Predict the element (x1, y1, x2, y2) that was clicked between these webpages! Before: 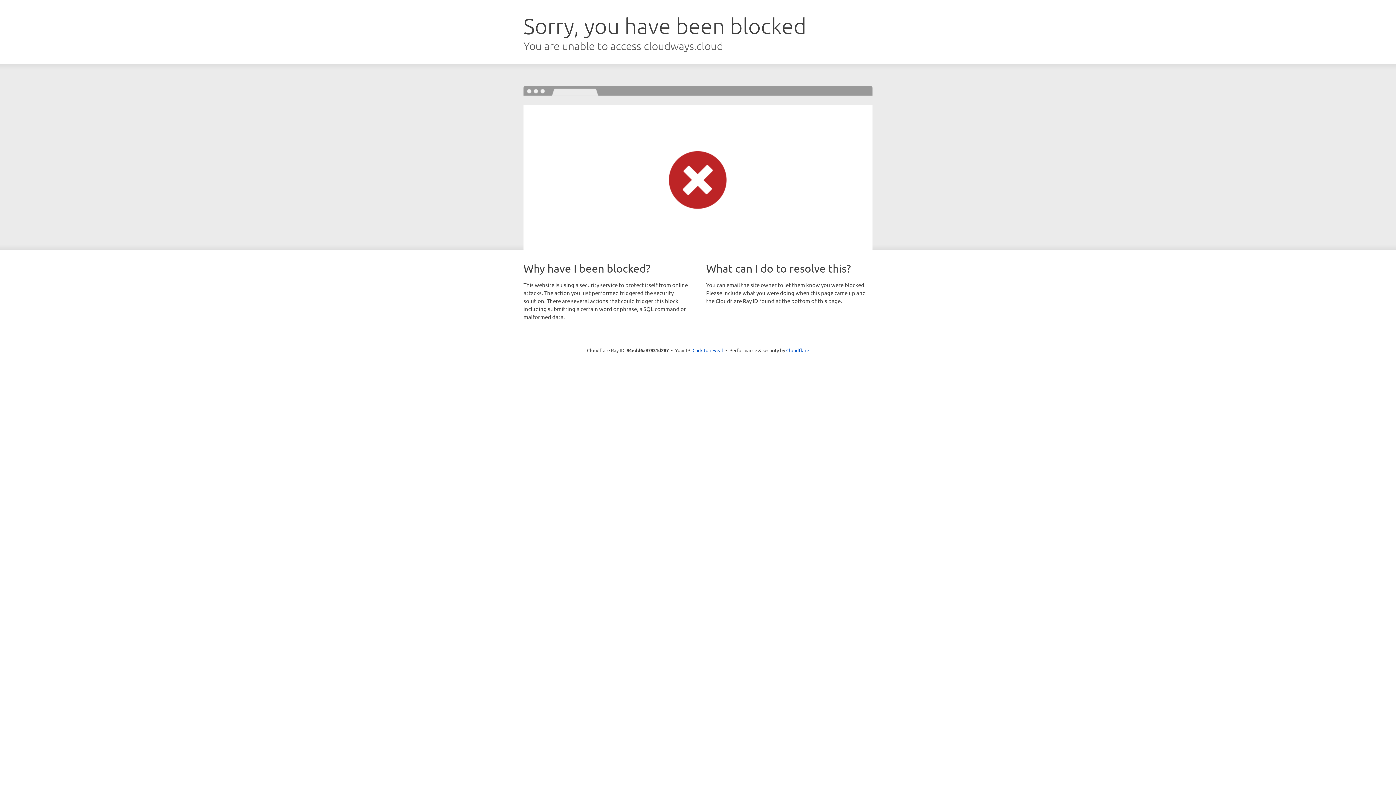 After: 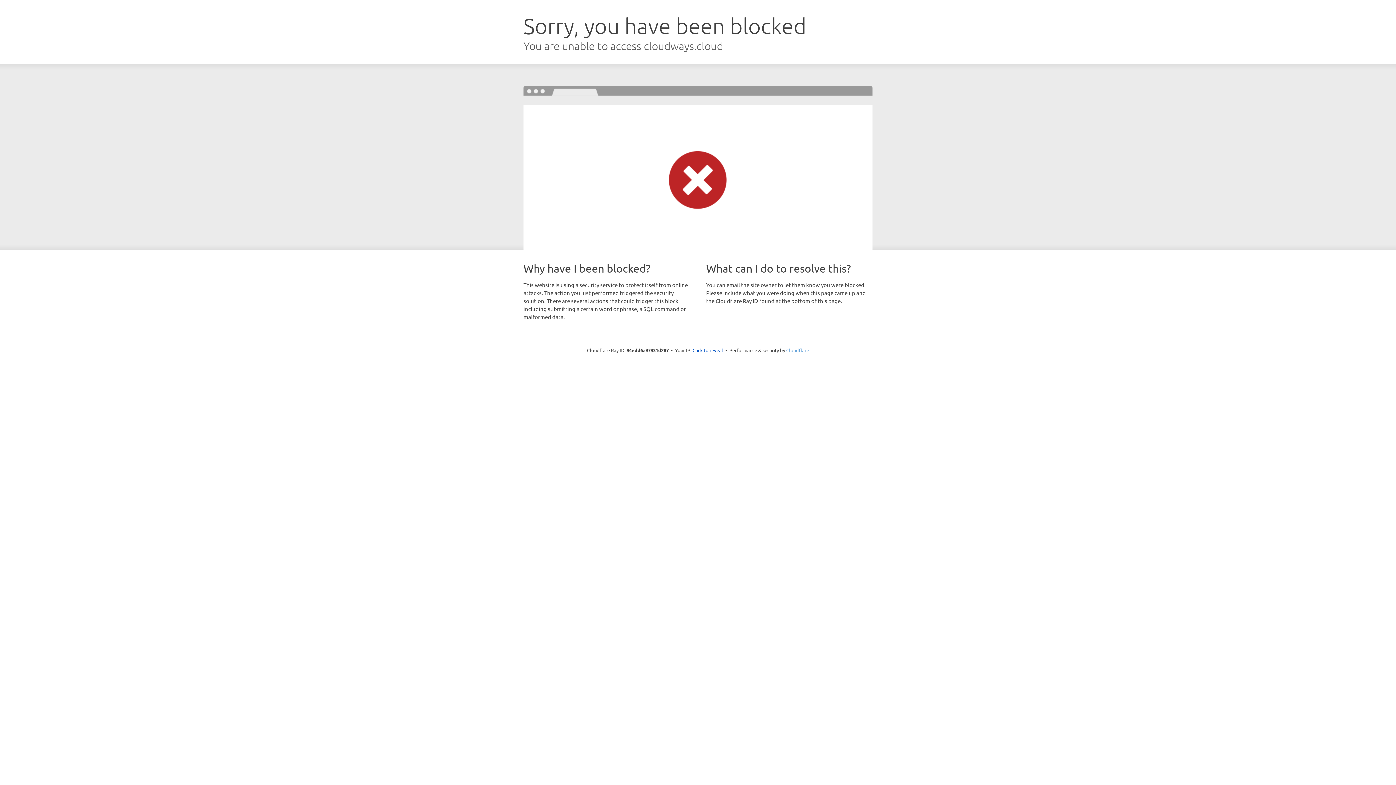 Action: bbox: (786, 347, 809, 353) label: Cloudflare